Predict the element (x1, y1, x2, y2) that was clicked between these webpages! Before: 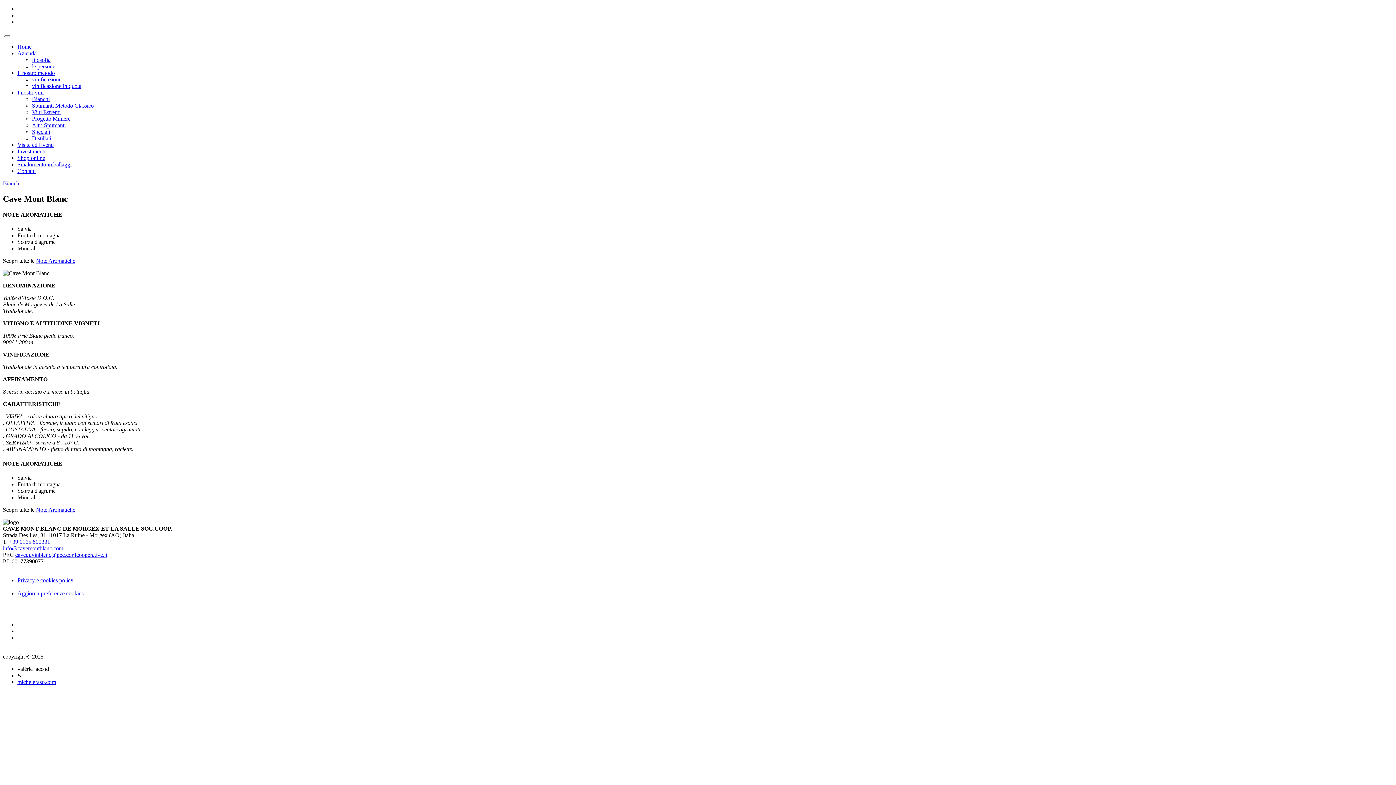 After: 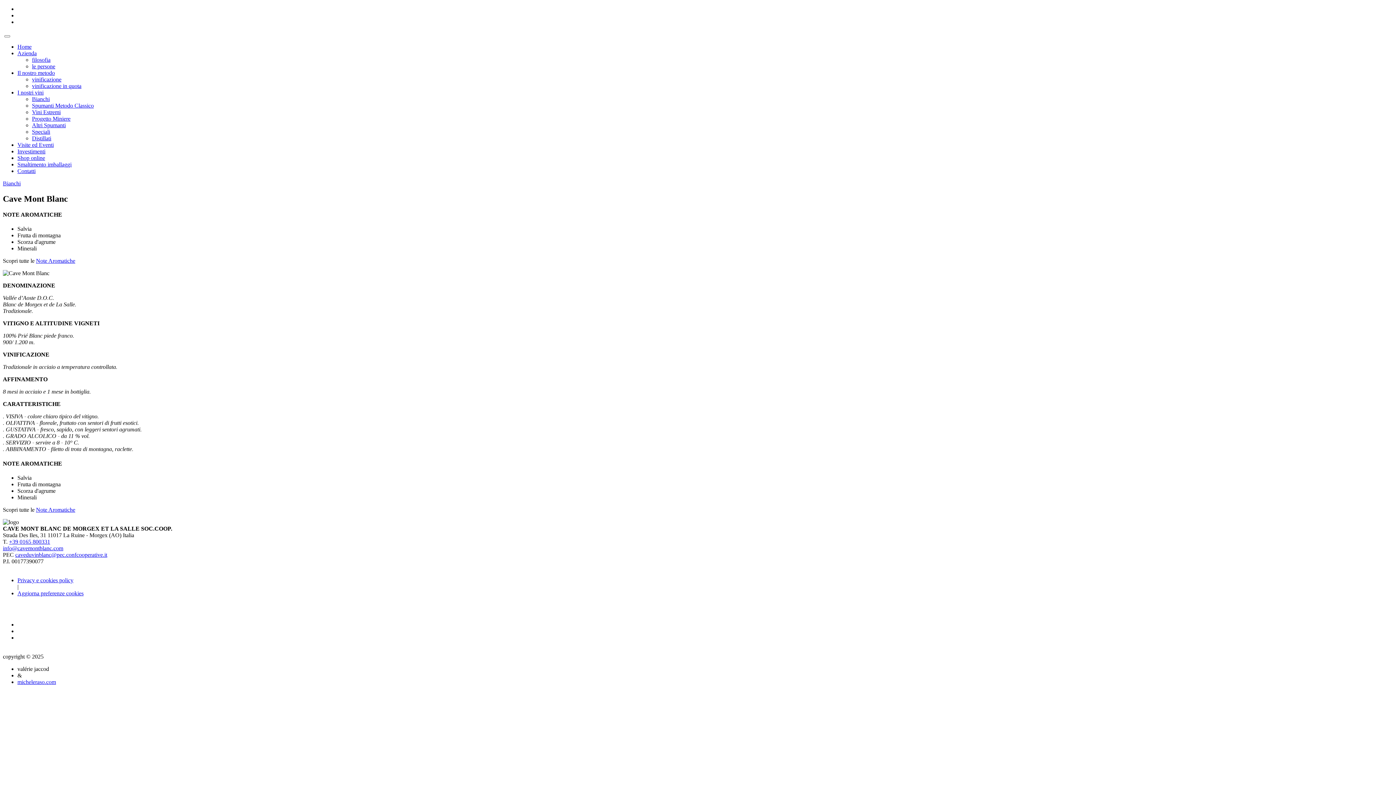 Action: label: micheleraso.com bbox: (17, 679, 56, 685)